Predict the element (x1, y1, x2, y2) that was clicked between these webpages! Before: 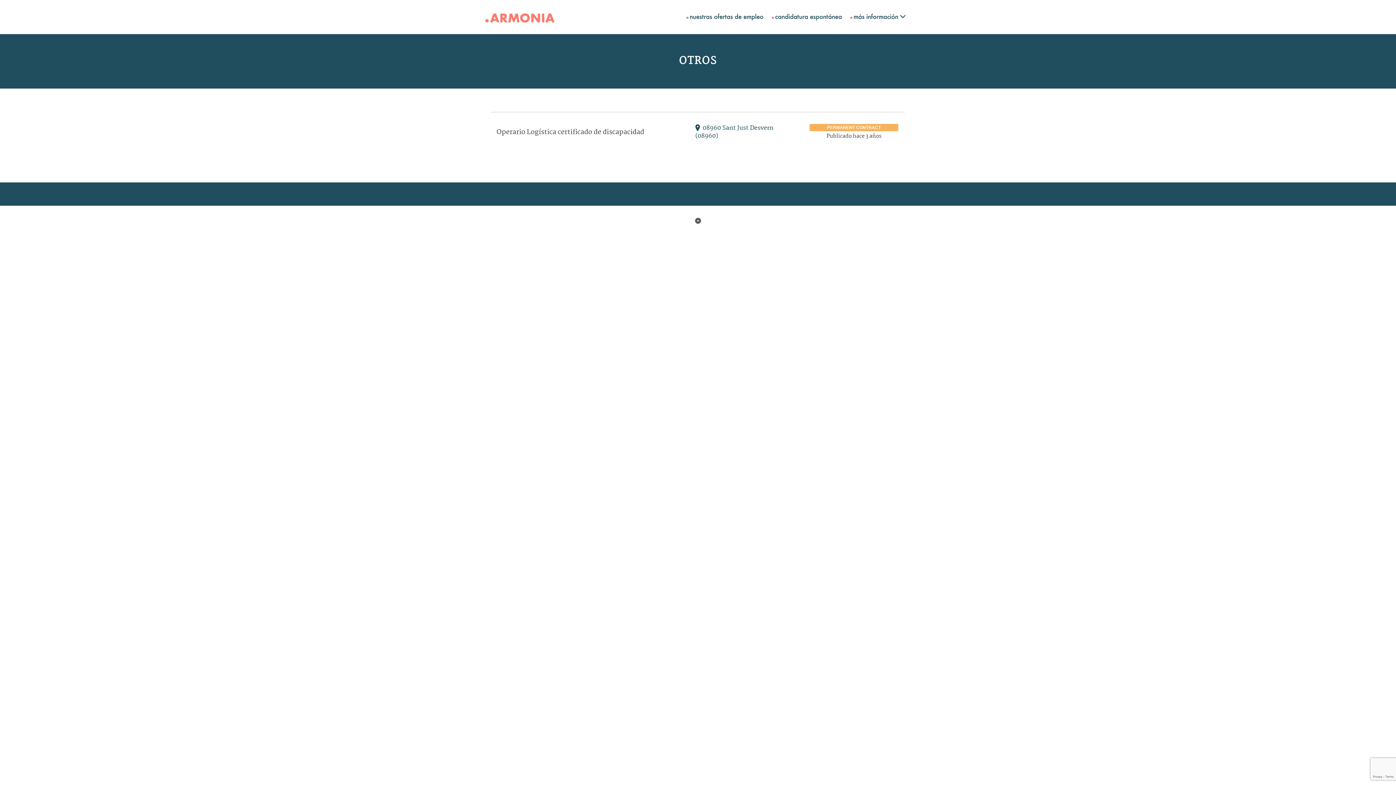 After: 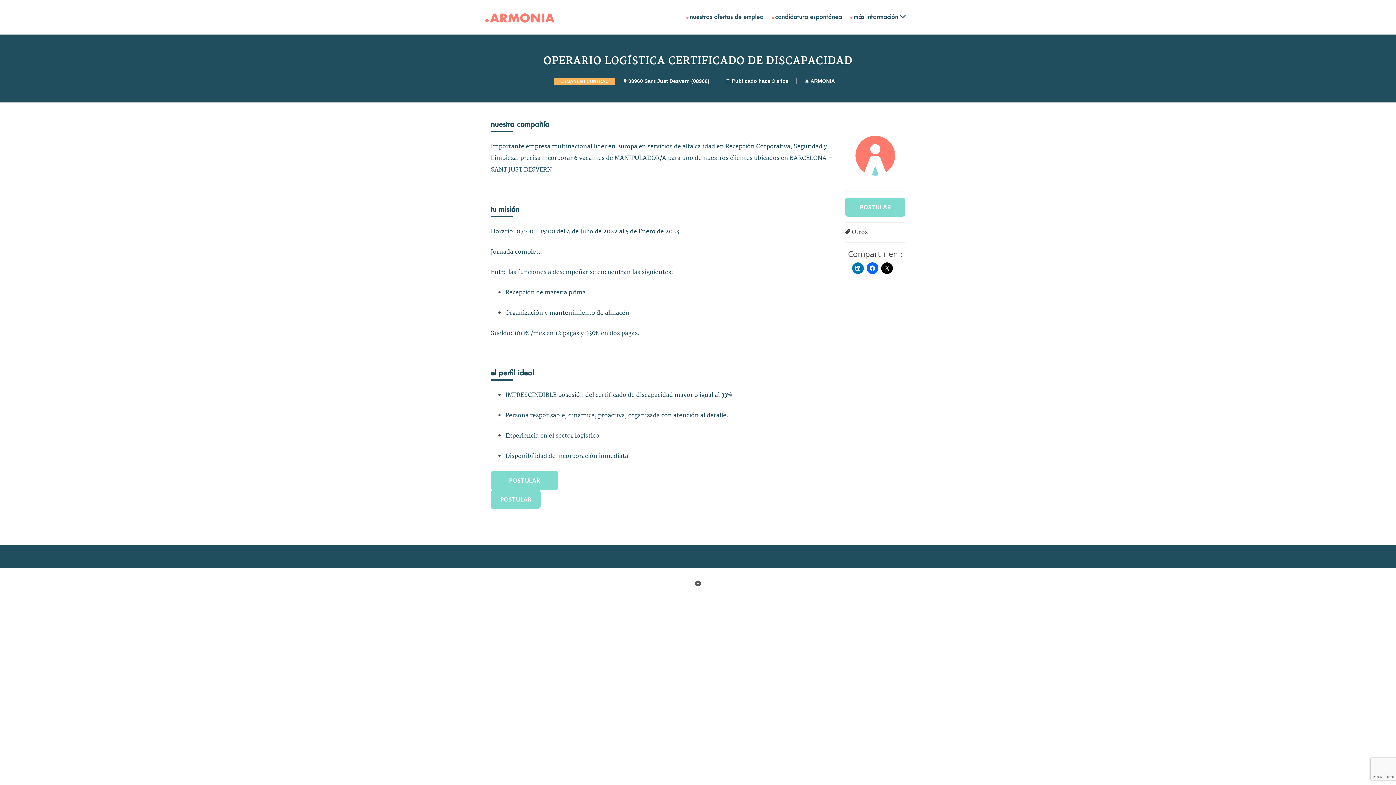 Action: bbox: (490, 118, 905, 146)